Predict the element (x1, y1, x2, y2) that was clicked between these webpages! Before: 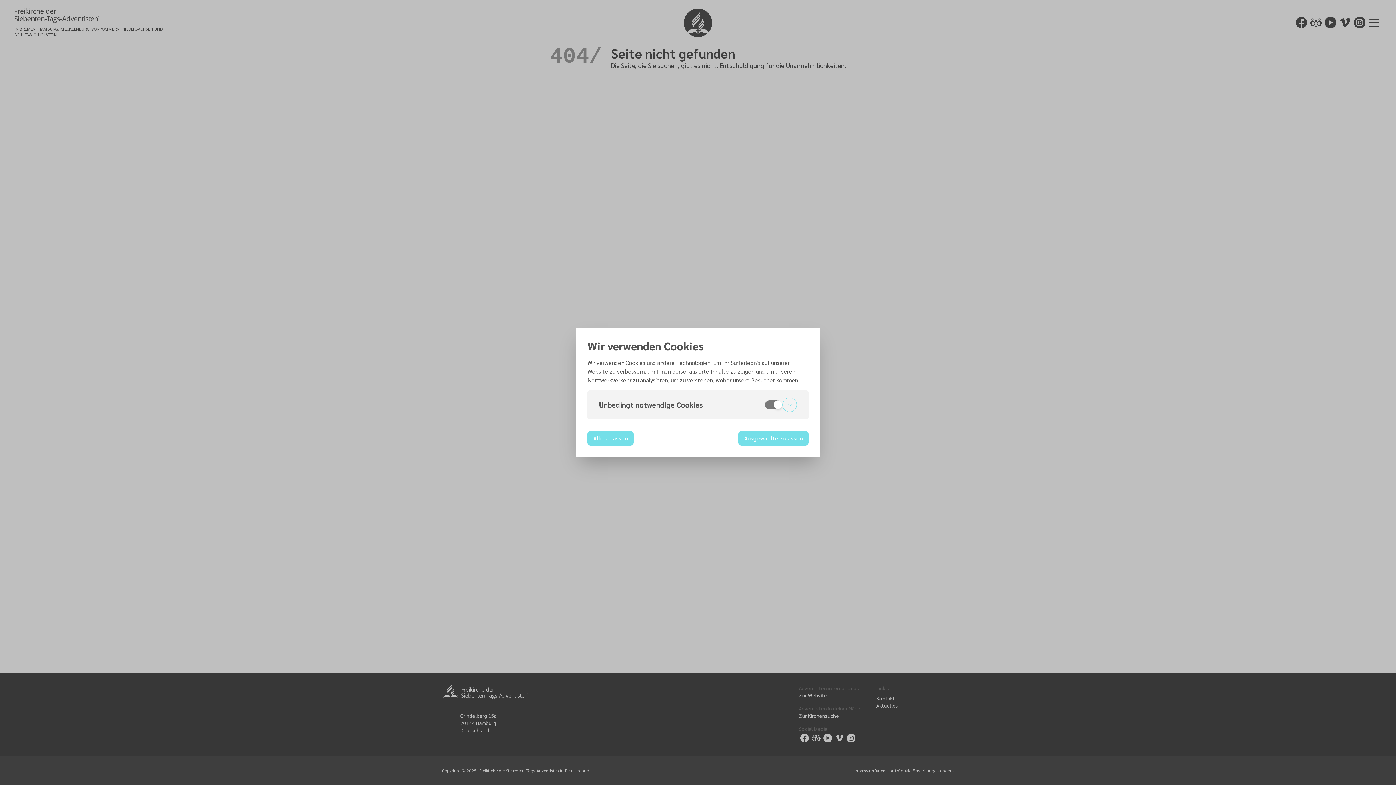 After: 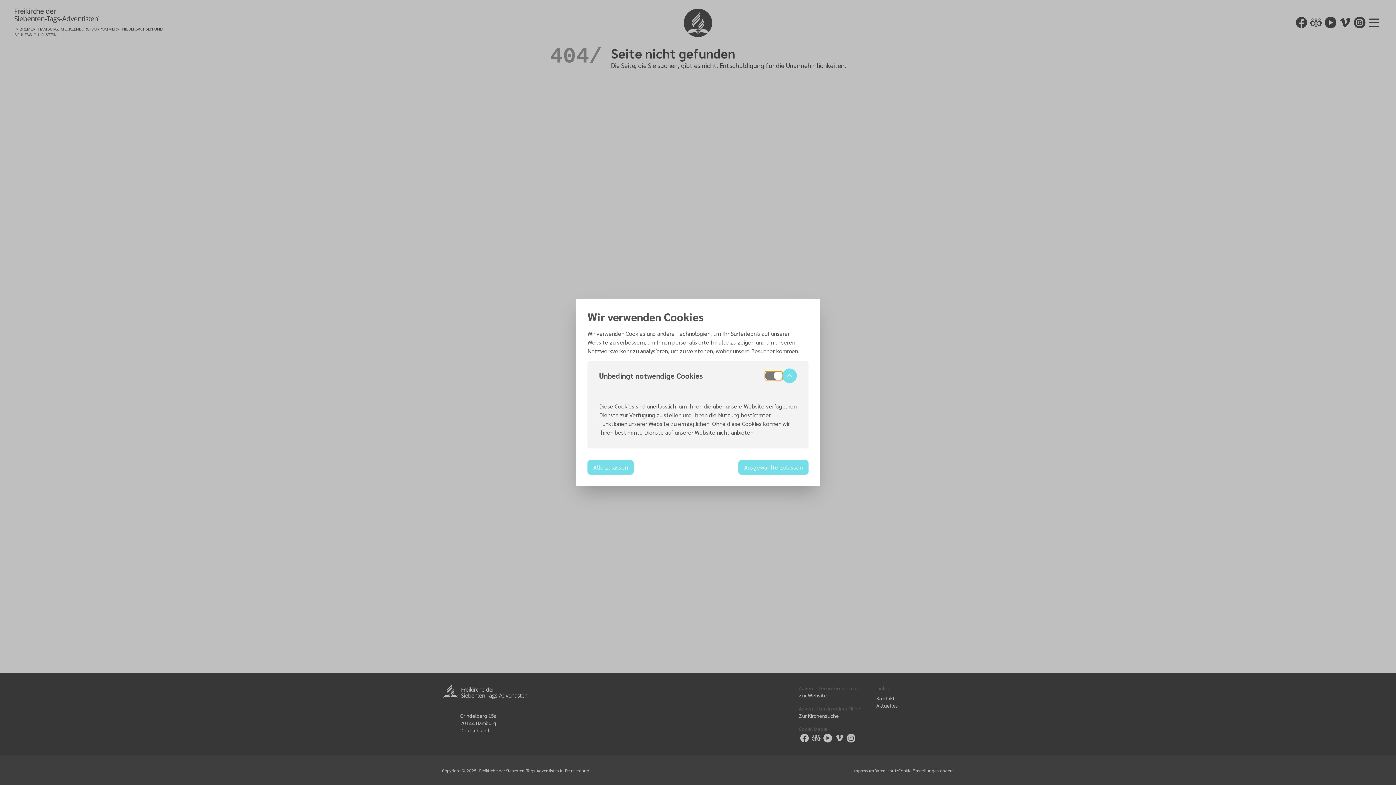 Action: bbox: (765, 400, 782, 409)